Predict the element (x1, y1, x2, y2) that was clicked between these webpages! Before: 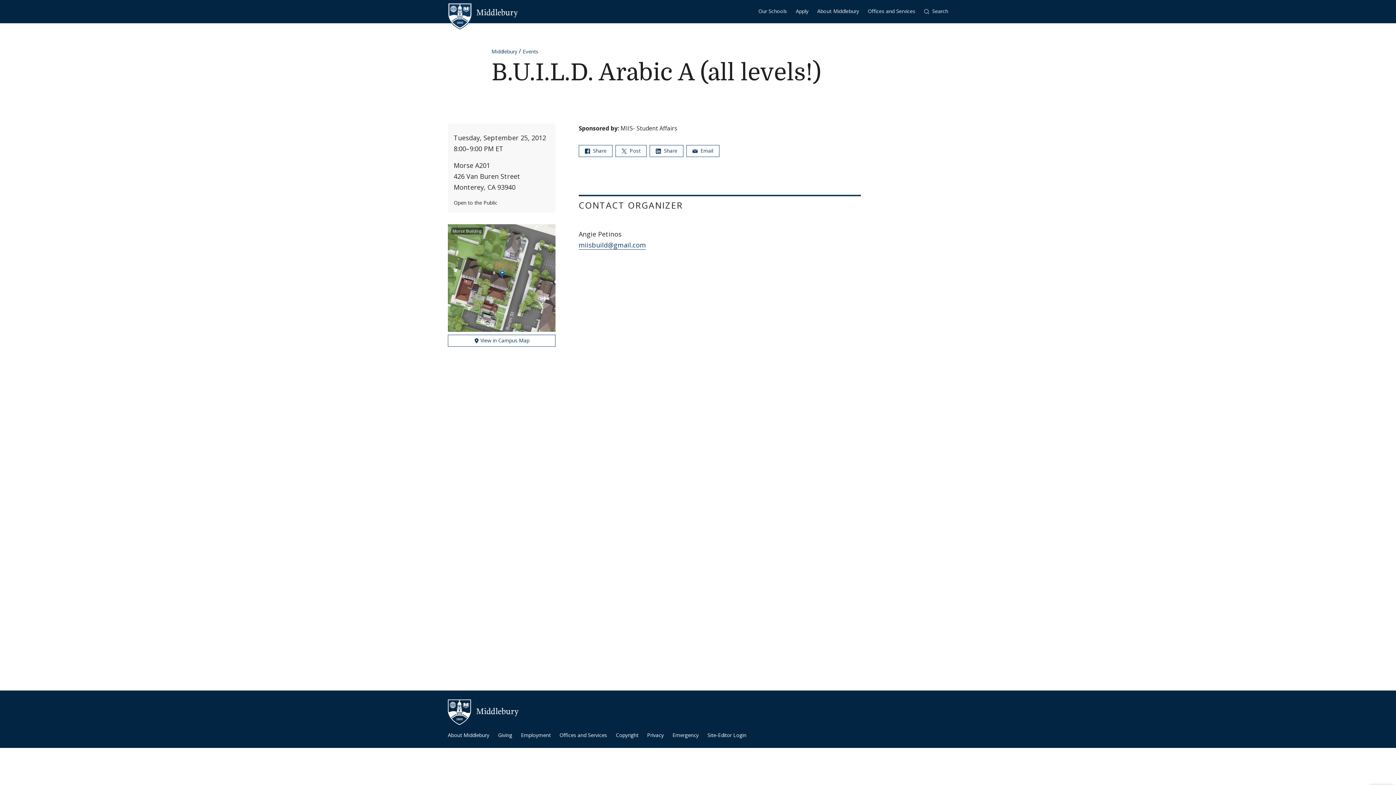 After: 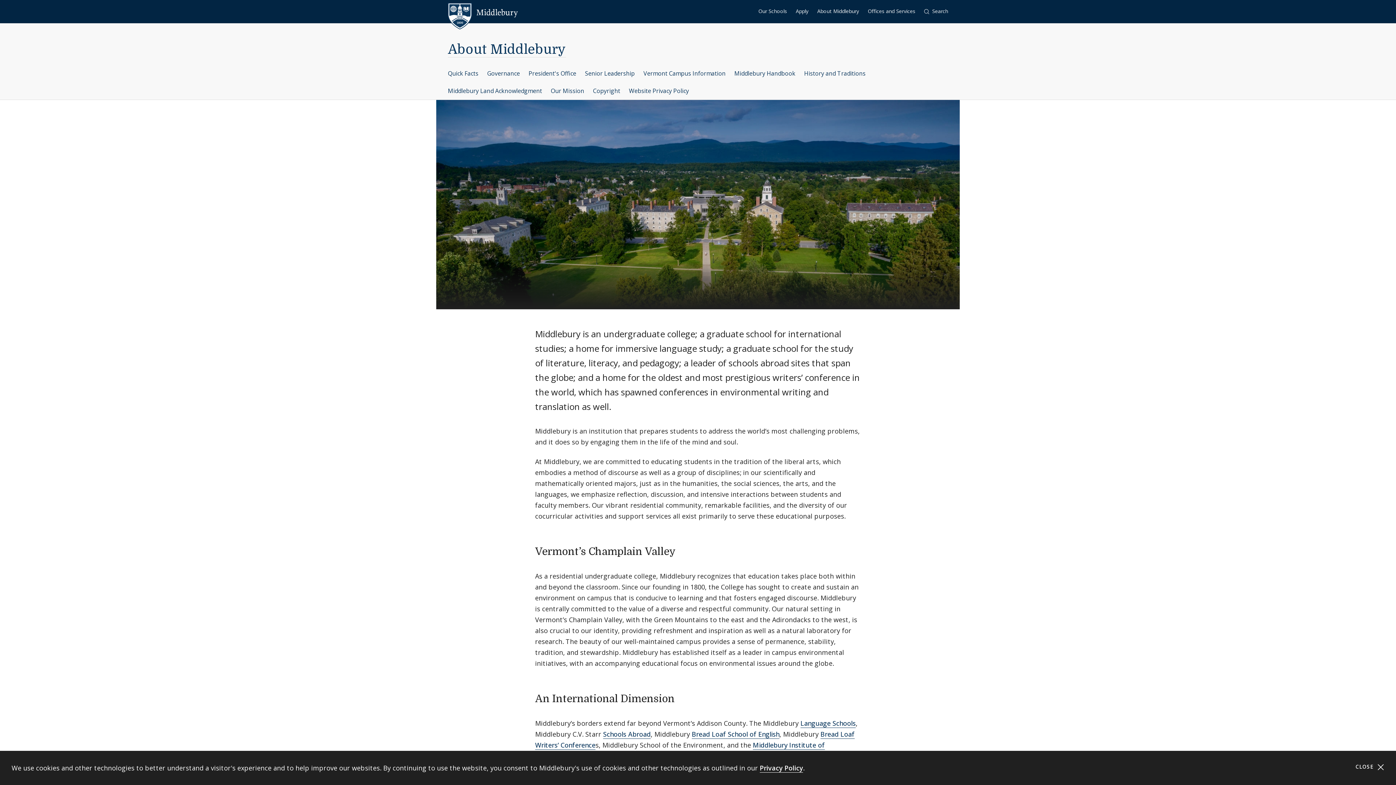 Action: bbox: (817, 0, 859, 22) label: About Middlebury